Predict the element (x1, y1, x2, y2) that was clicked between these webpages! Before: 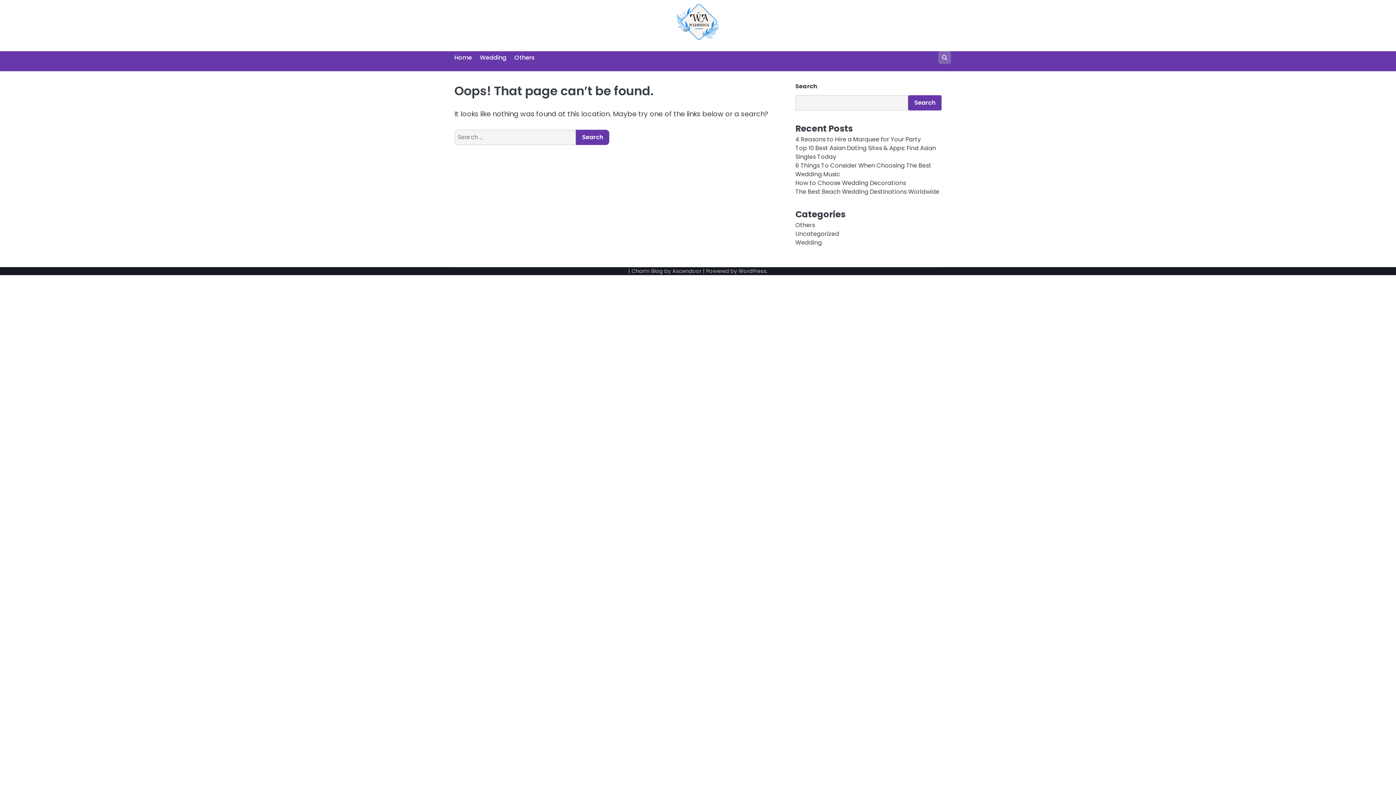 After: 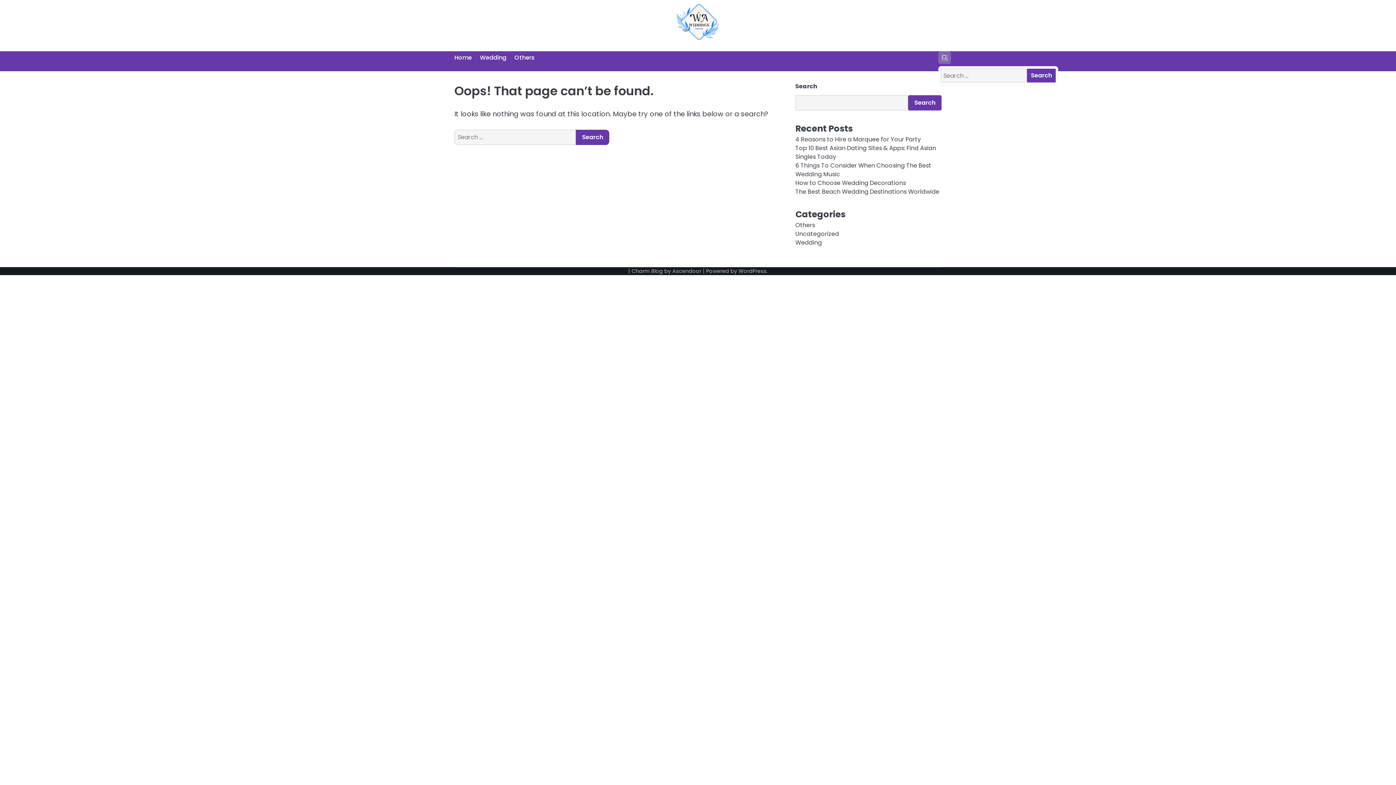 Action: bbox: (938, 51, 951, 64)